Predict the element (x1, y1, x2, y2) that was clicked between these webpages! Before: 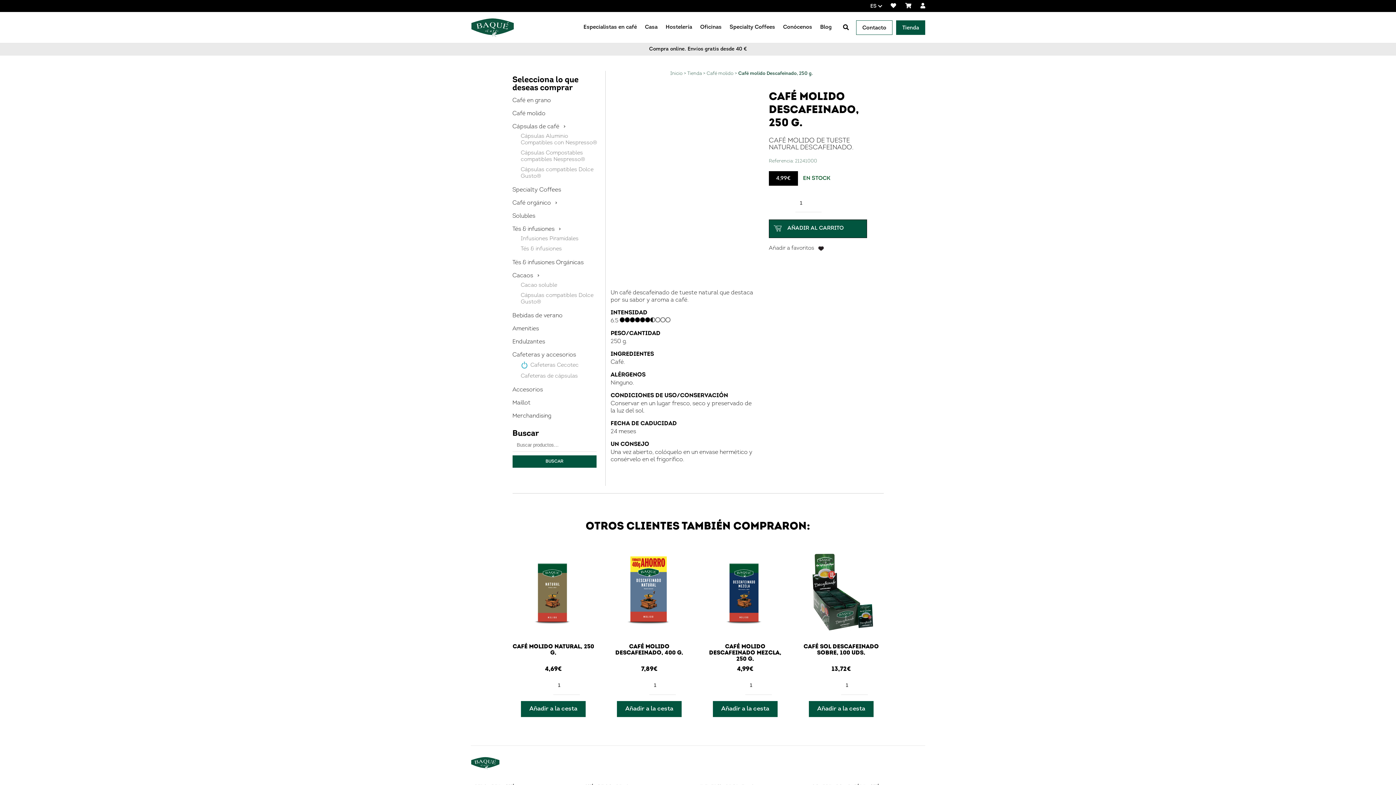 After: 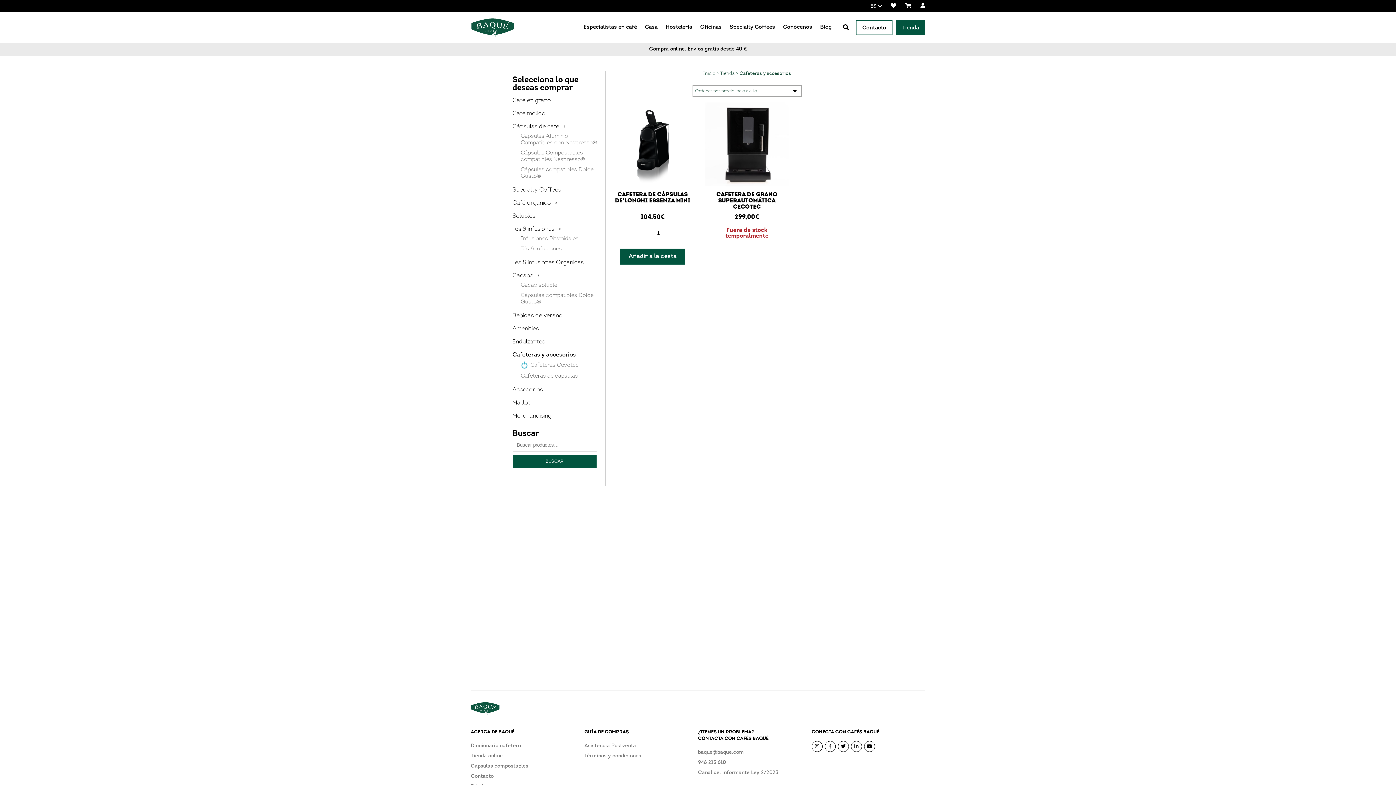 Action: bbox: (512, 352, 576, 358) label: Cafeteras y accesorios